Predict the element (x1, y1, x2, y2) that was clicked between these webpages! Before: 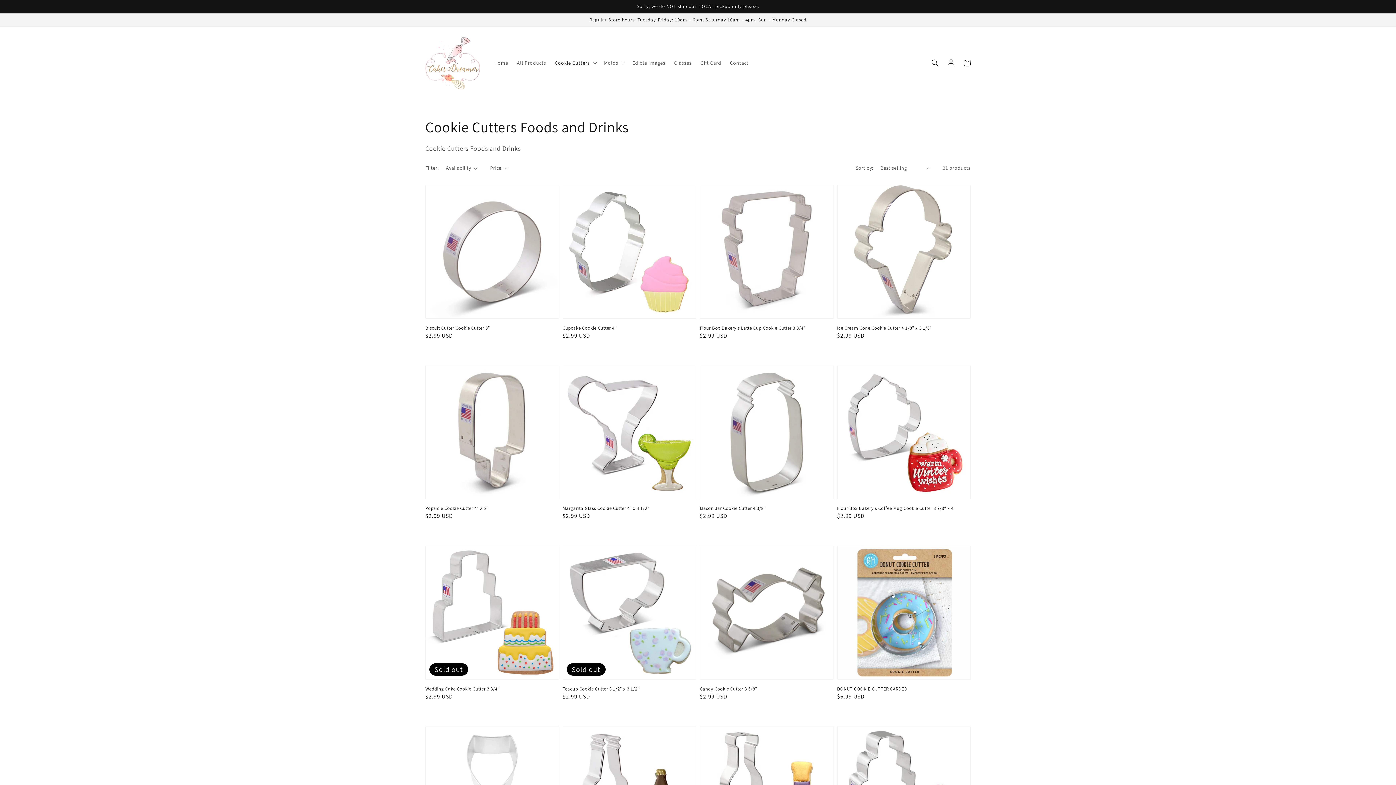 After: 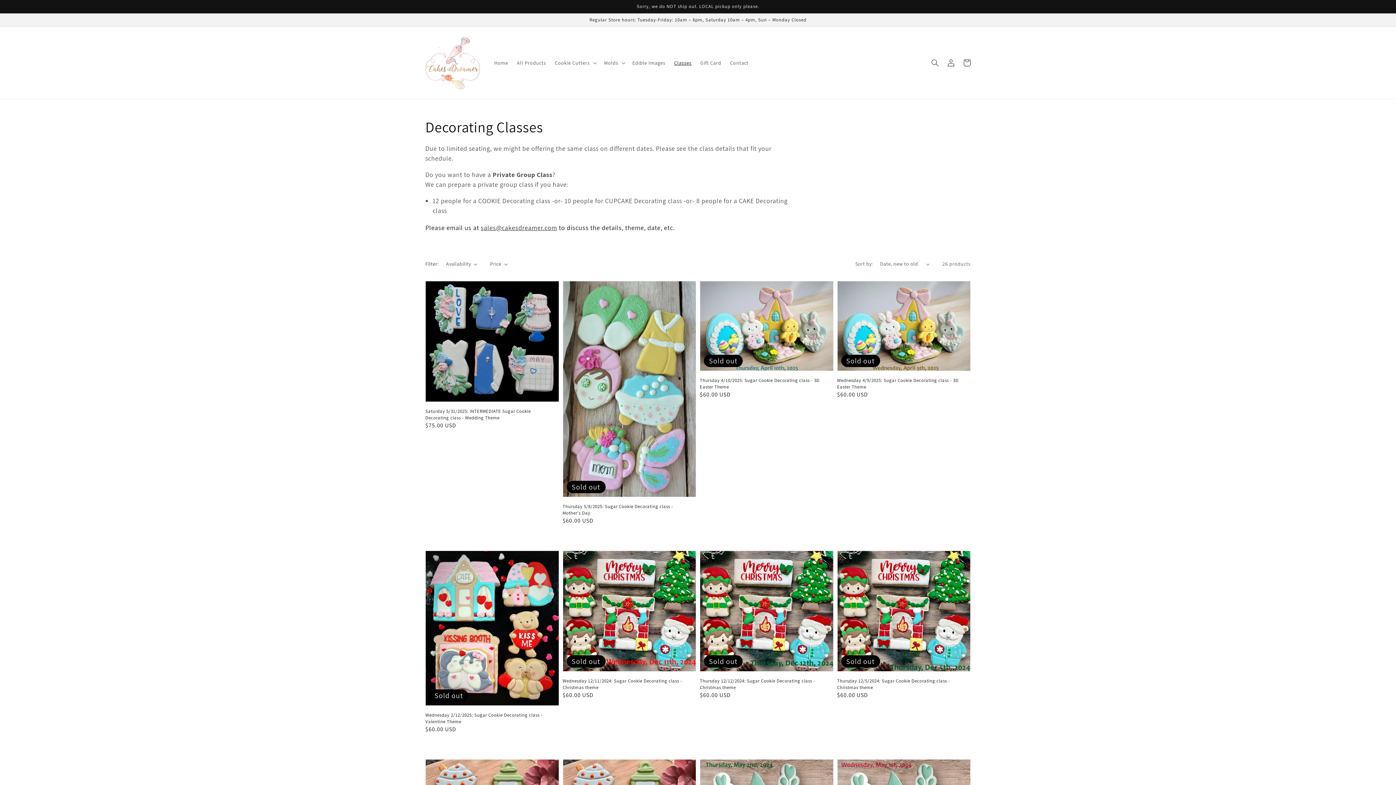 Action: label: Classes bbox: (669, 55, 696, 70)